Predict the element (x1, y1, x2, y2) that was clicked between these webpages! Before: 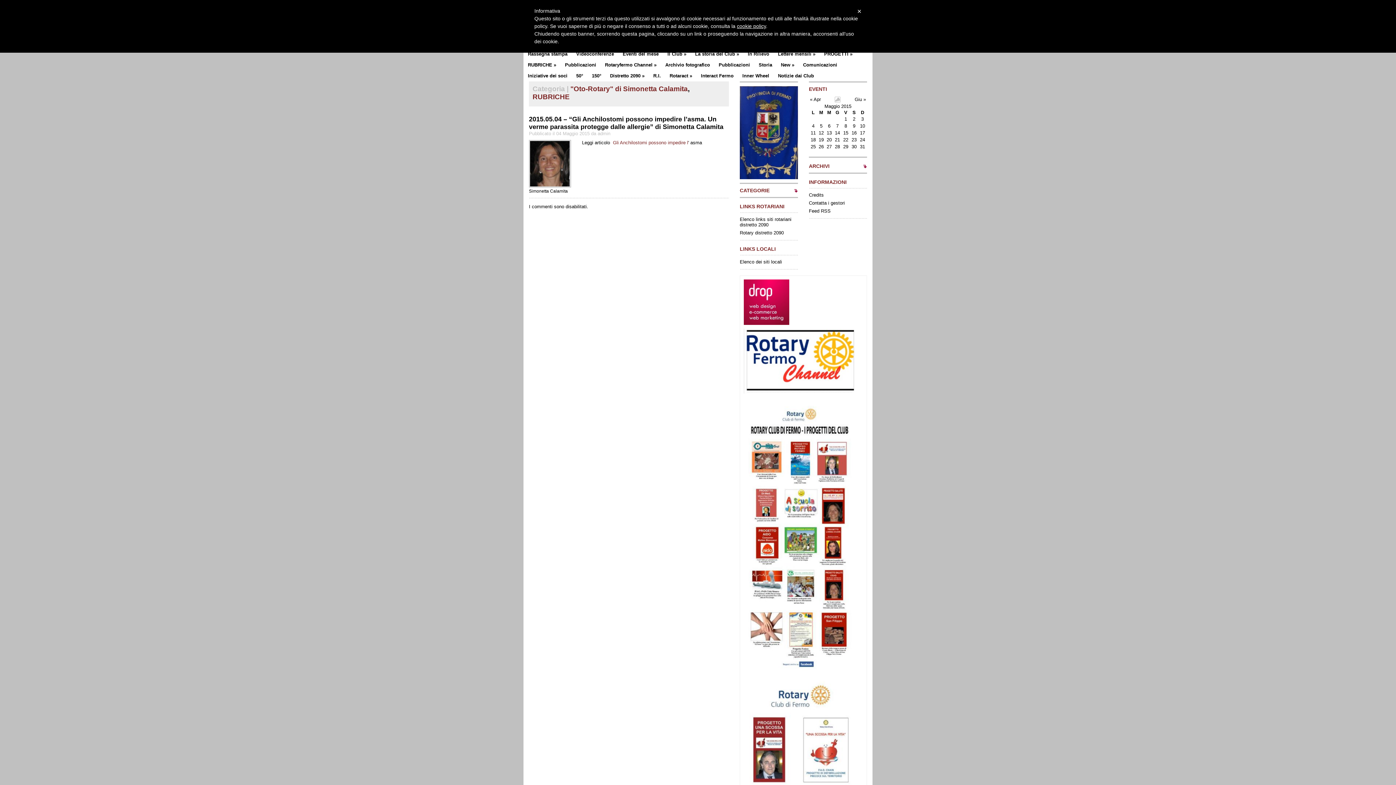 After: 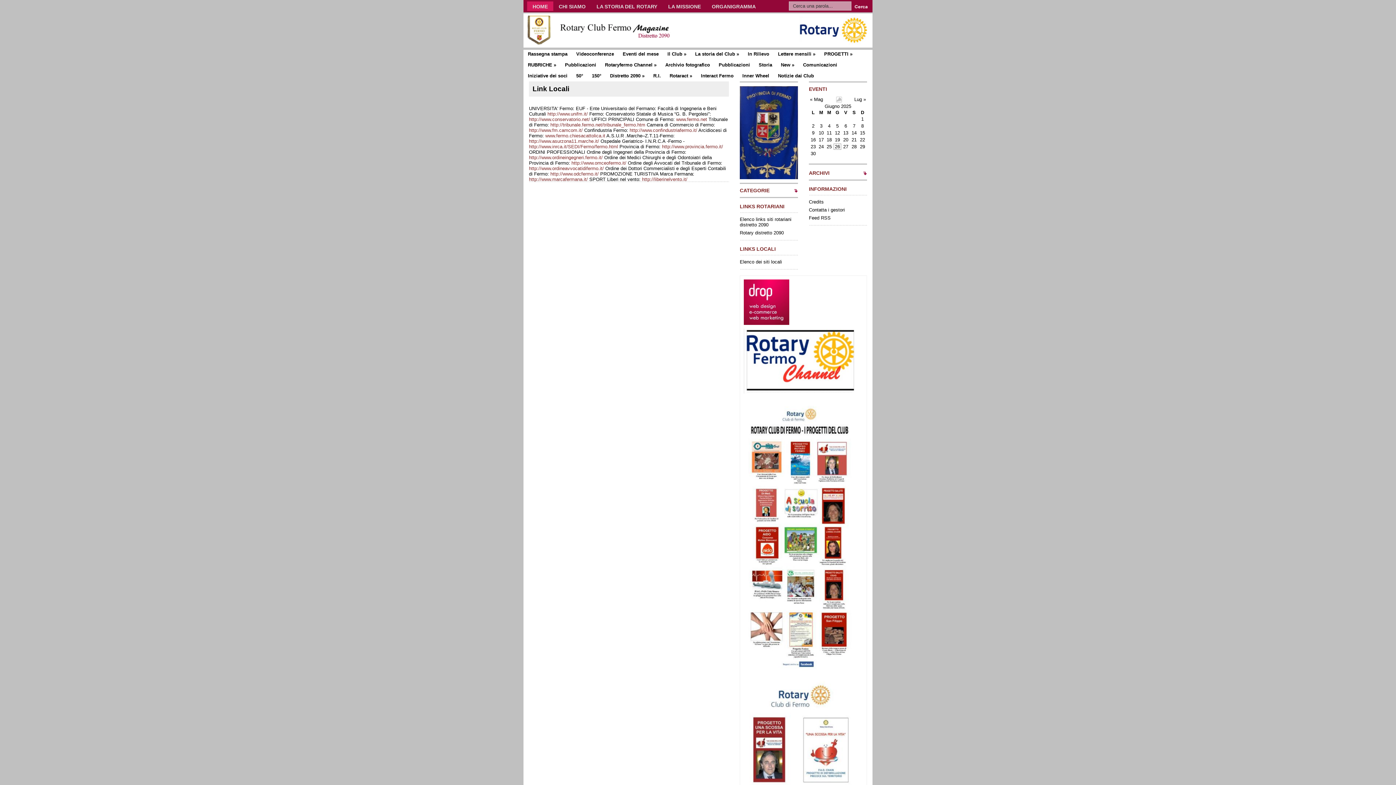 Action: bbox: (740, 259, 782, 264) label: Elenco dei siti locali